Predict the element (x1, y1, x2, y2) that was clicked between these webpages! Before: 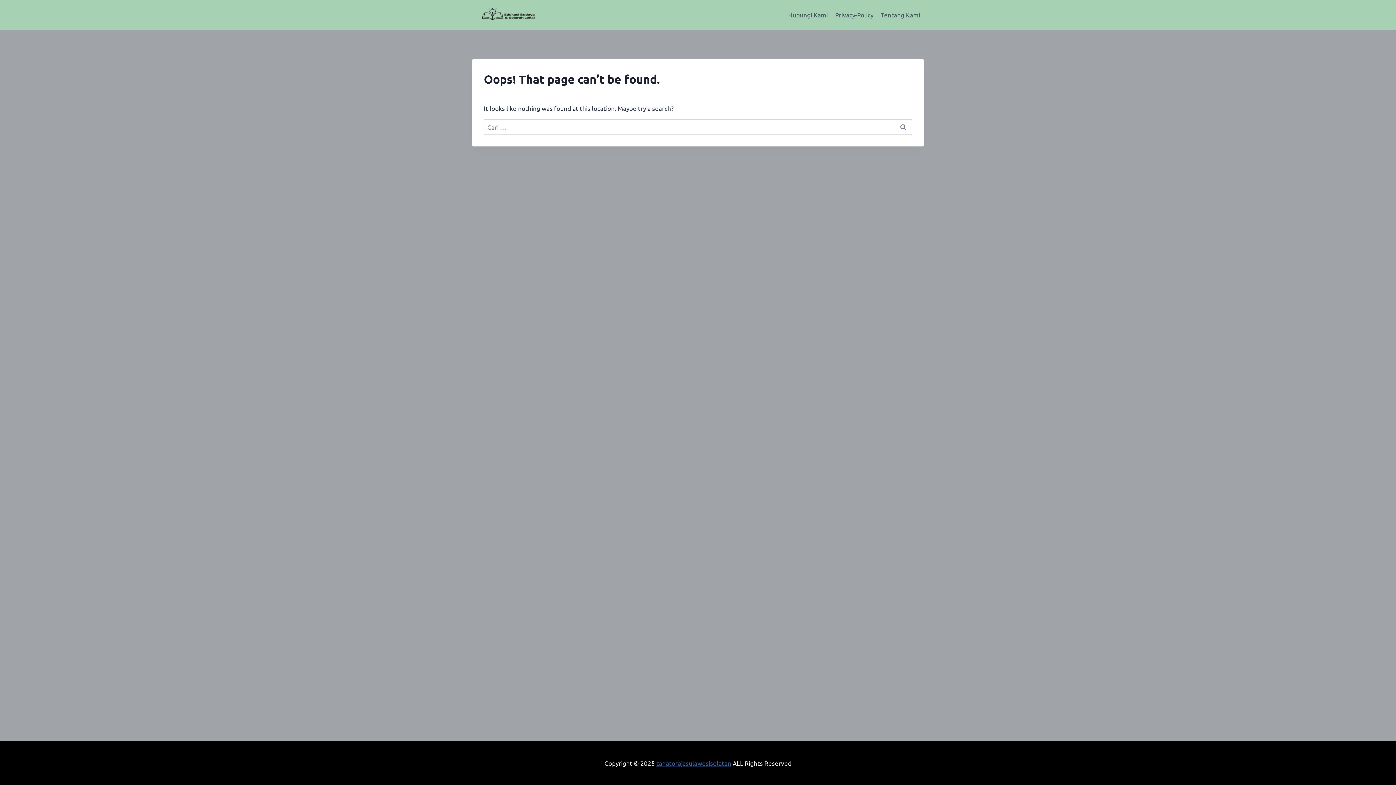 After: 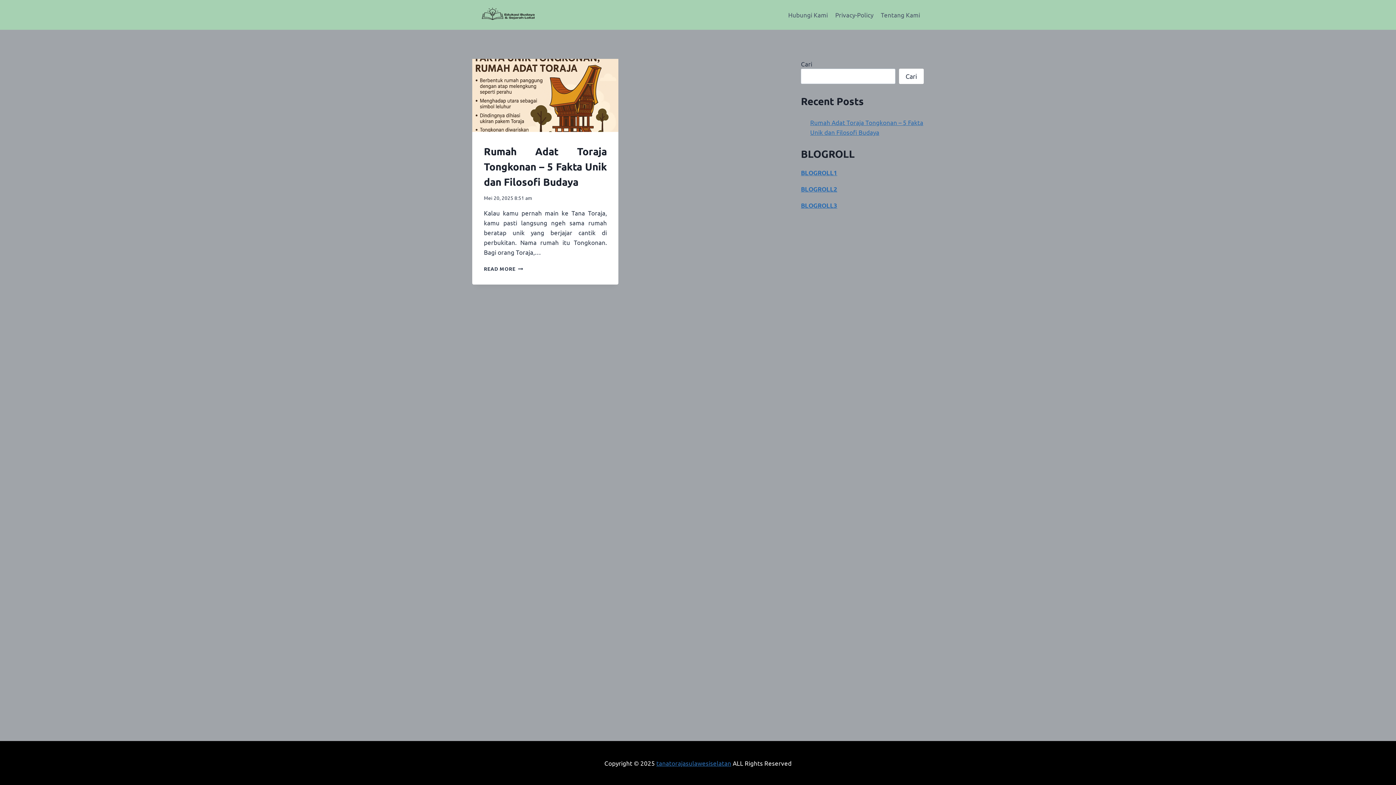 Action: bbox: (472, 0, 546, 29)